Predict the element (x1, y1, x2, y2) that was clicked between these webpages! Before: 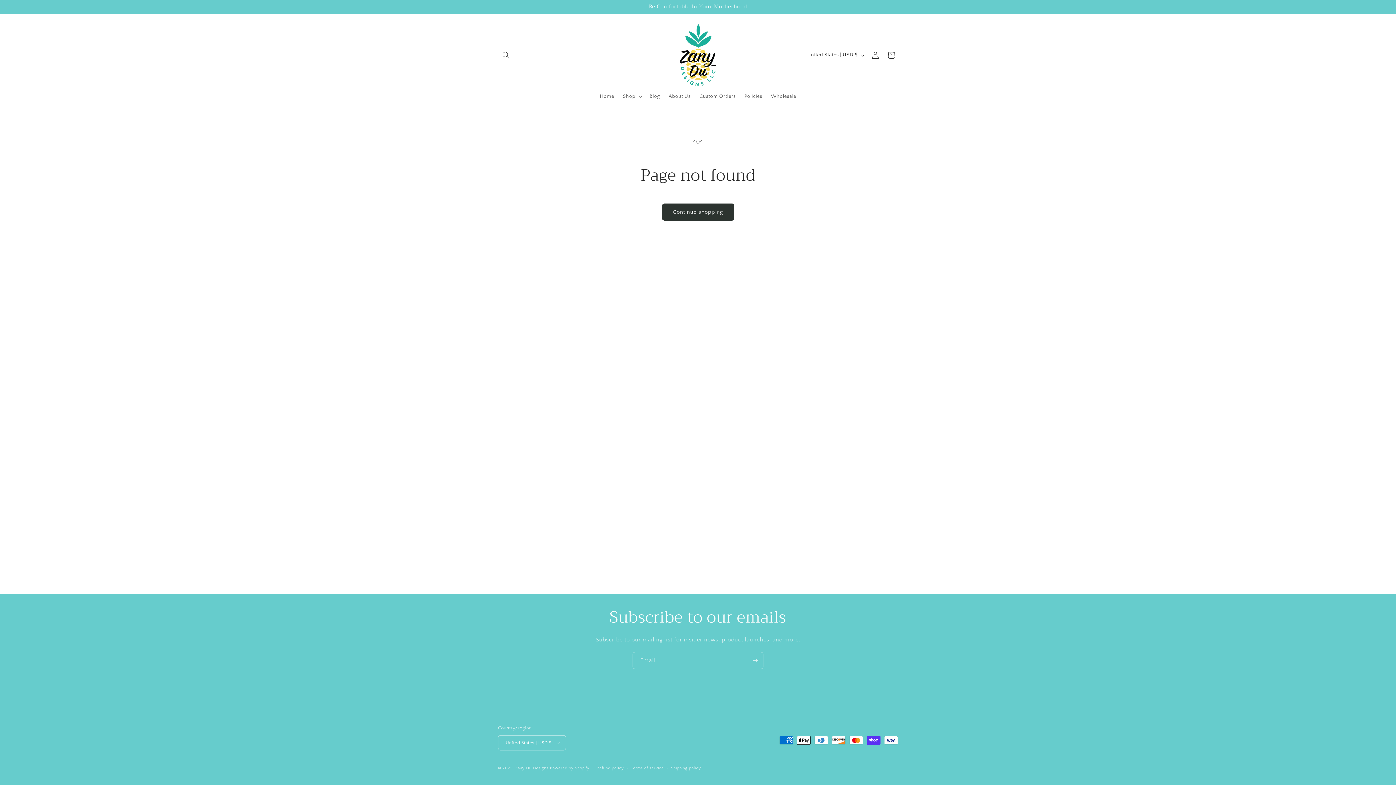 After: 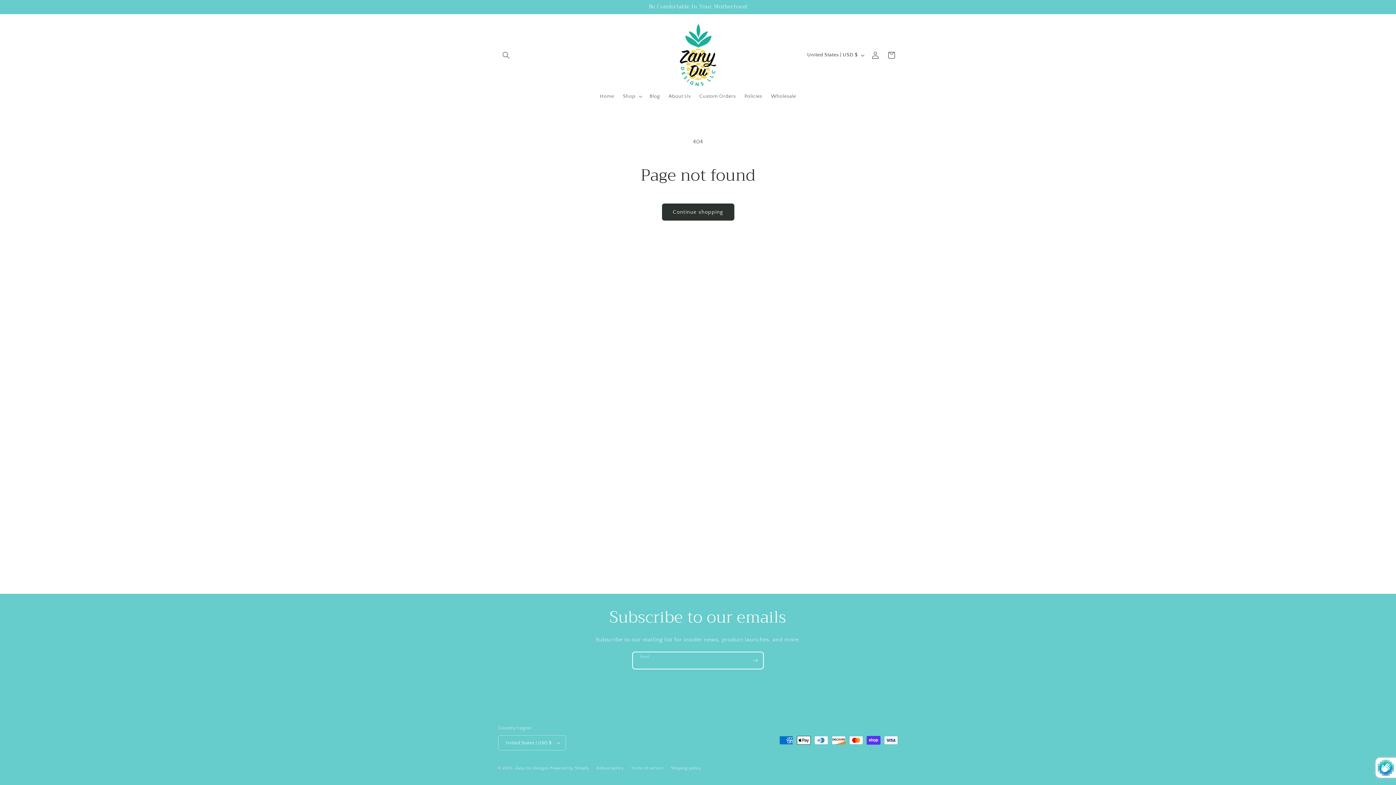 Action: label: Subscribe bbox: (747, 652, 763, 669)